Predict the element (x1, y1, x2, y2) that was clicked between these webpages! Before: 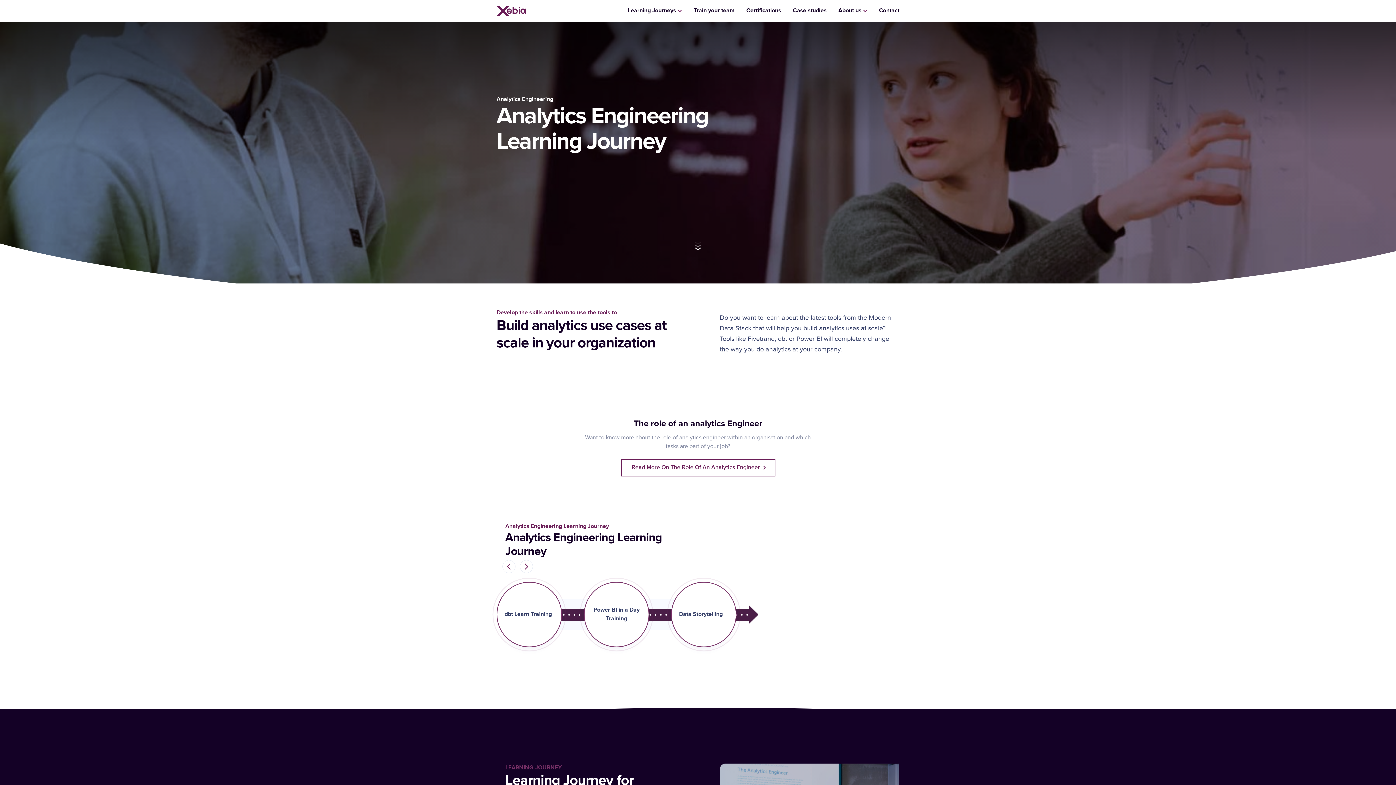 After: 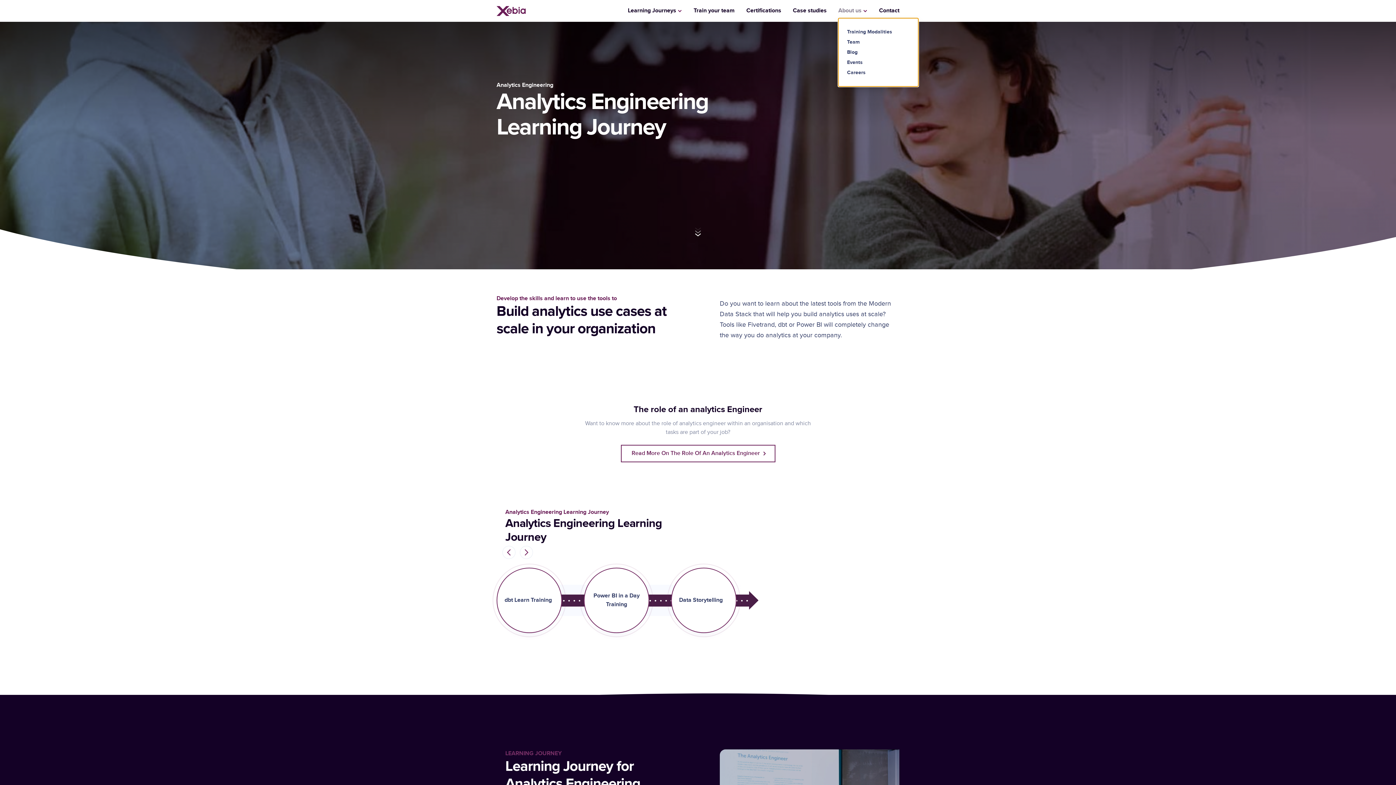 Action: bbox: (838, 3, 861, 18) label: About us